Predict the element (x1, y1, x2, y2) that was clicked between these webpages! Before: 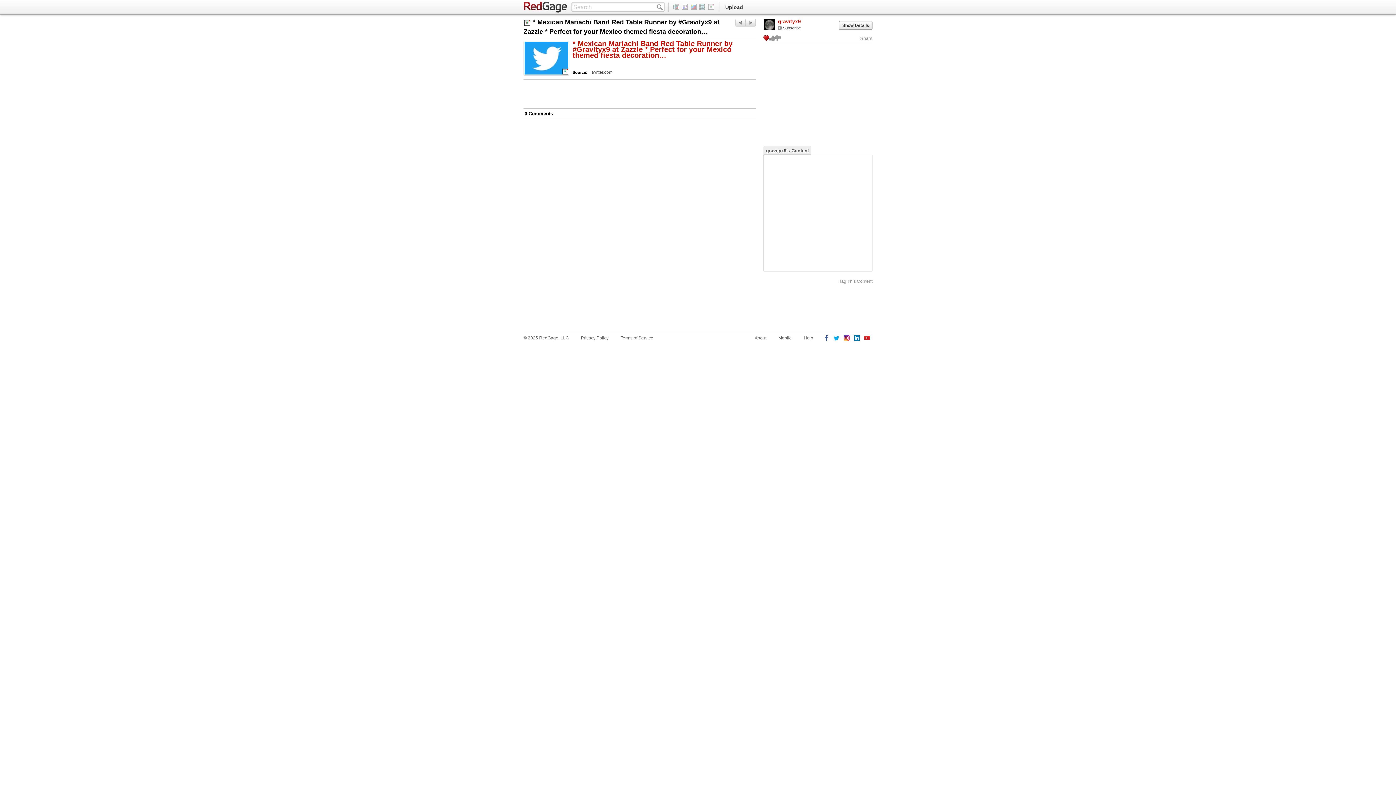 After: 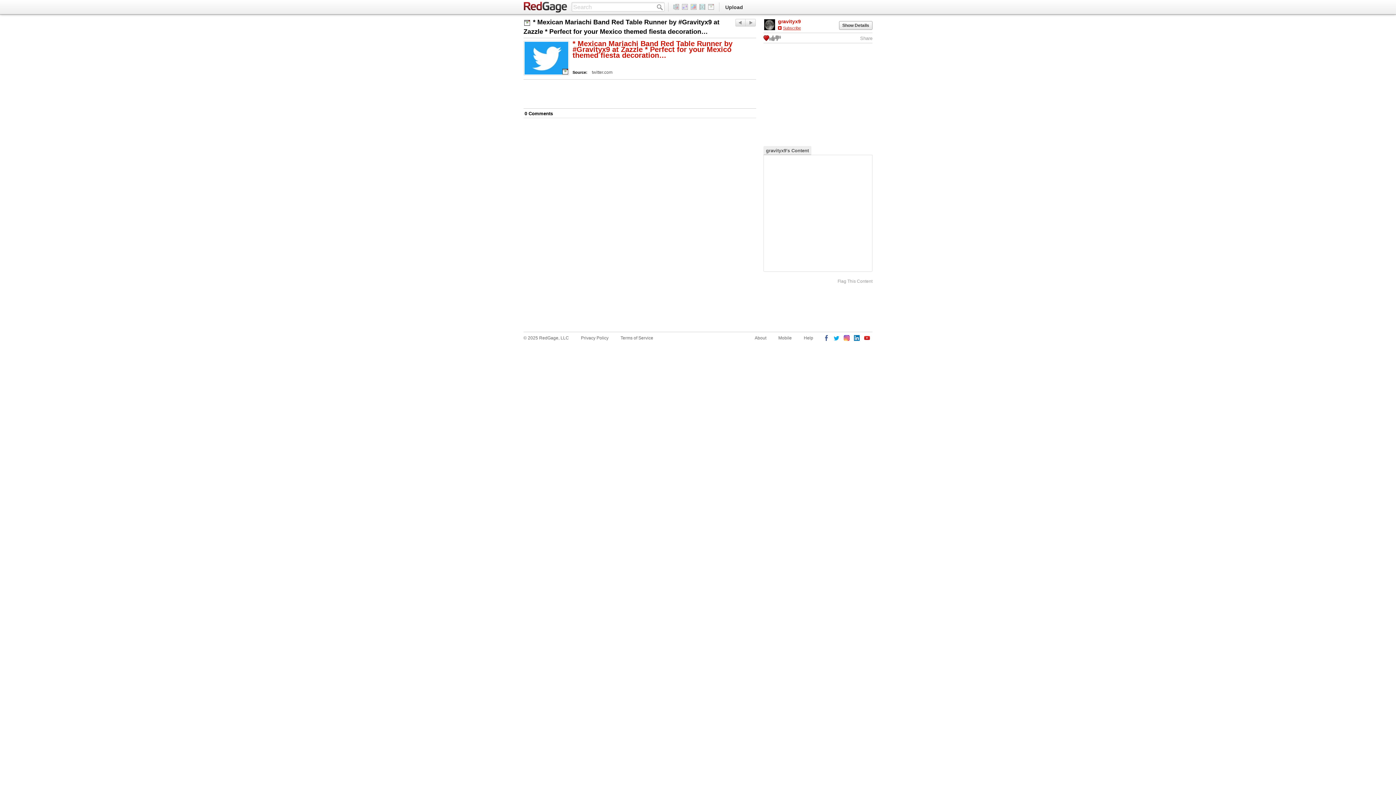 Action: bbox: (778, 25, 801, 30) label: Subscribe